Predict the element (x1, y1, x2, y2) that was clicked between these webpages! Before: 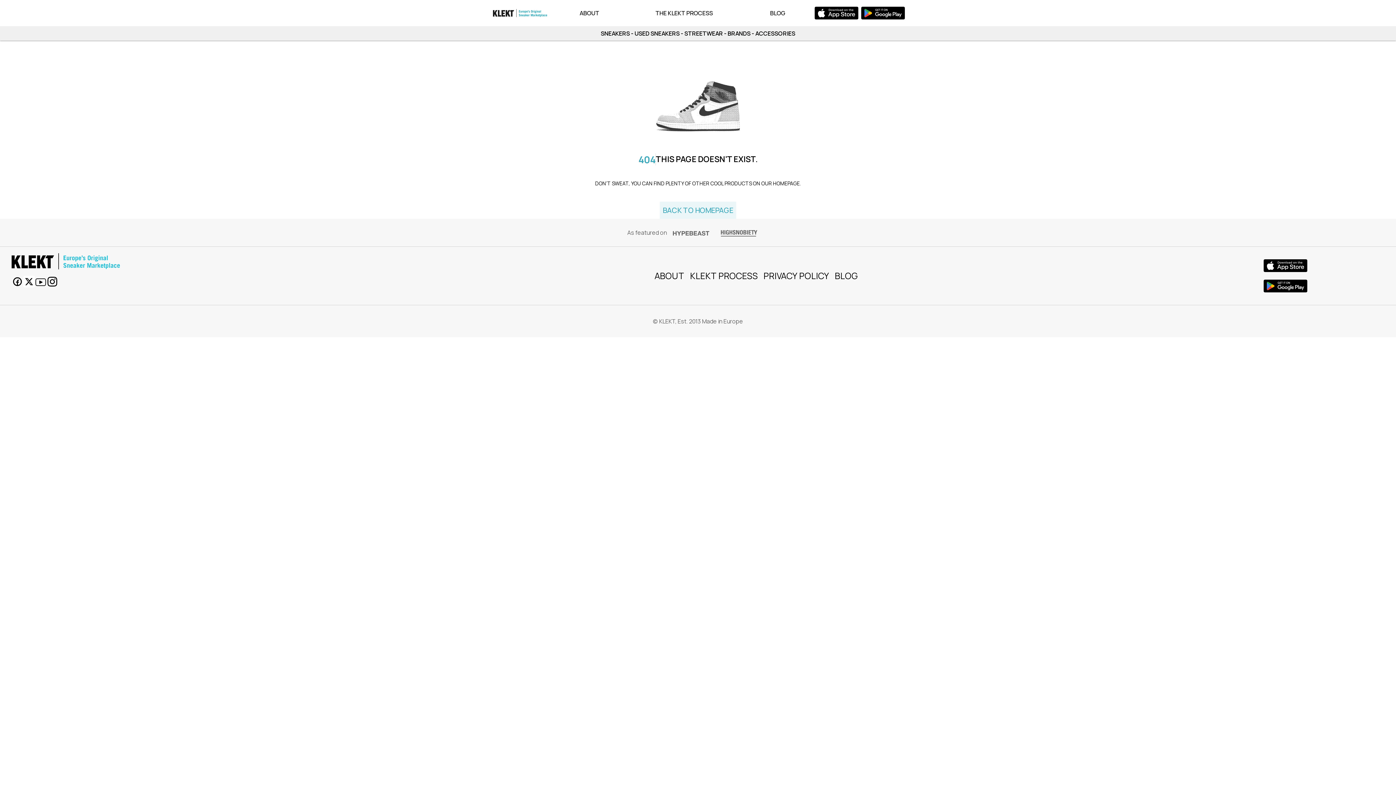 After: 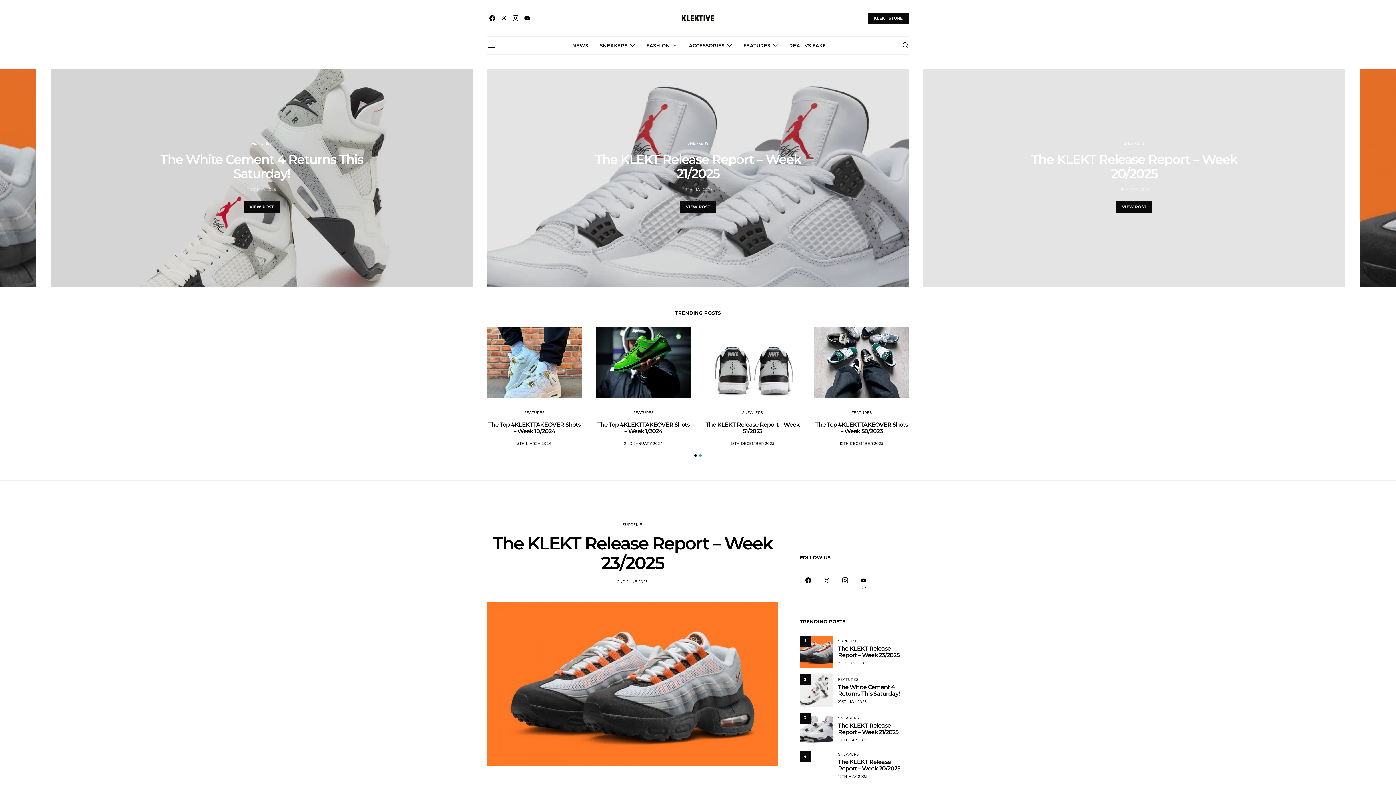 Action: label: BLOG bbox: (832, 266, 860, 285)